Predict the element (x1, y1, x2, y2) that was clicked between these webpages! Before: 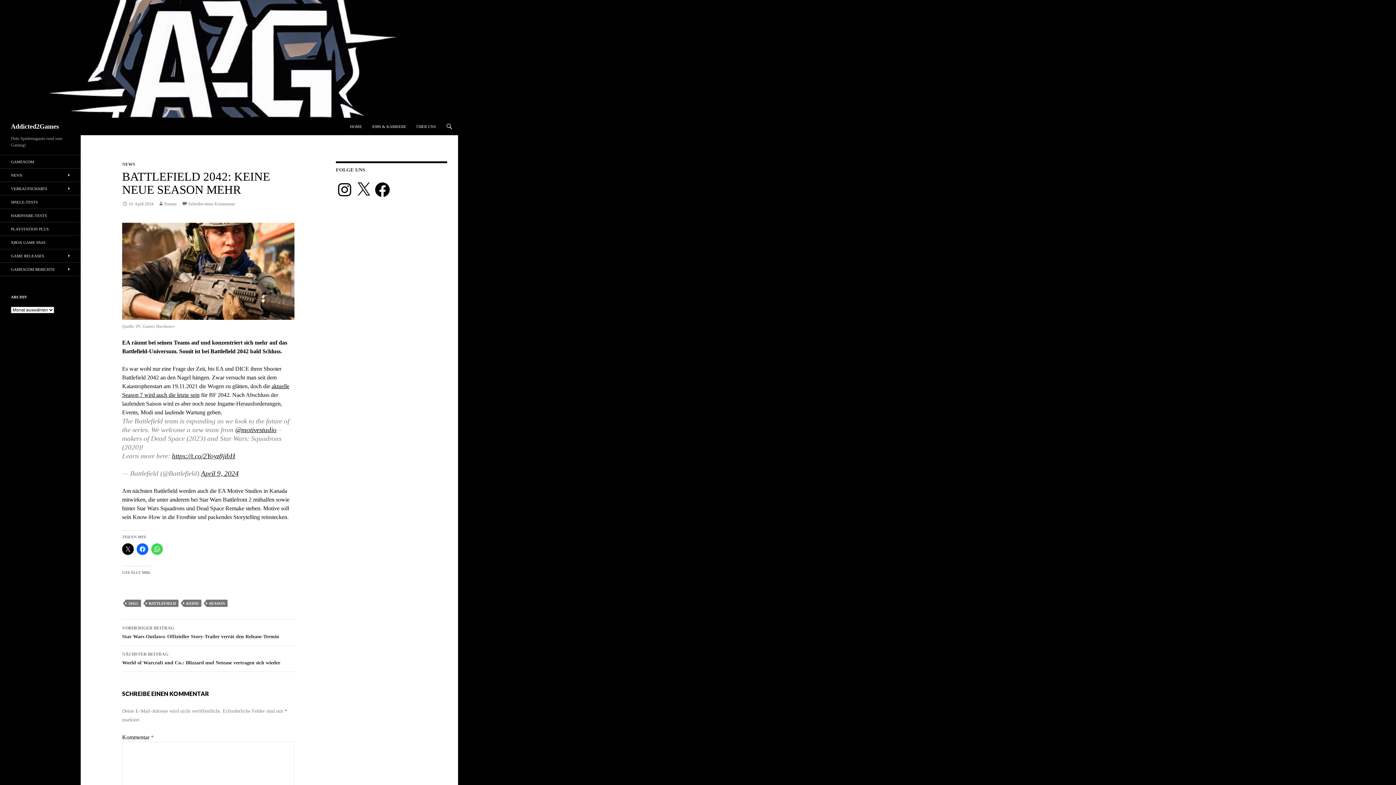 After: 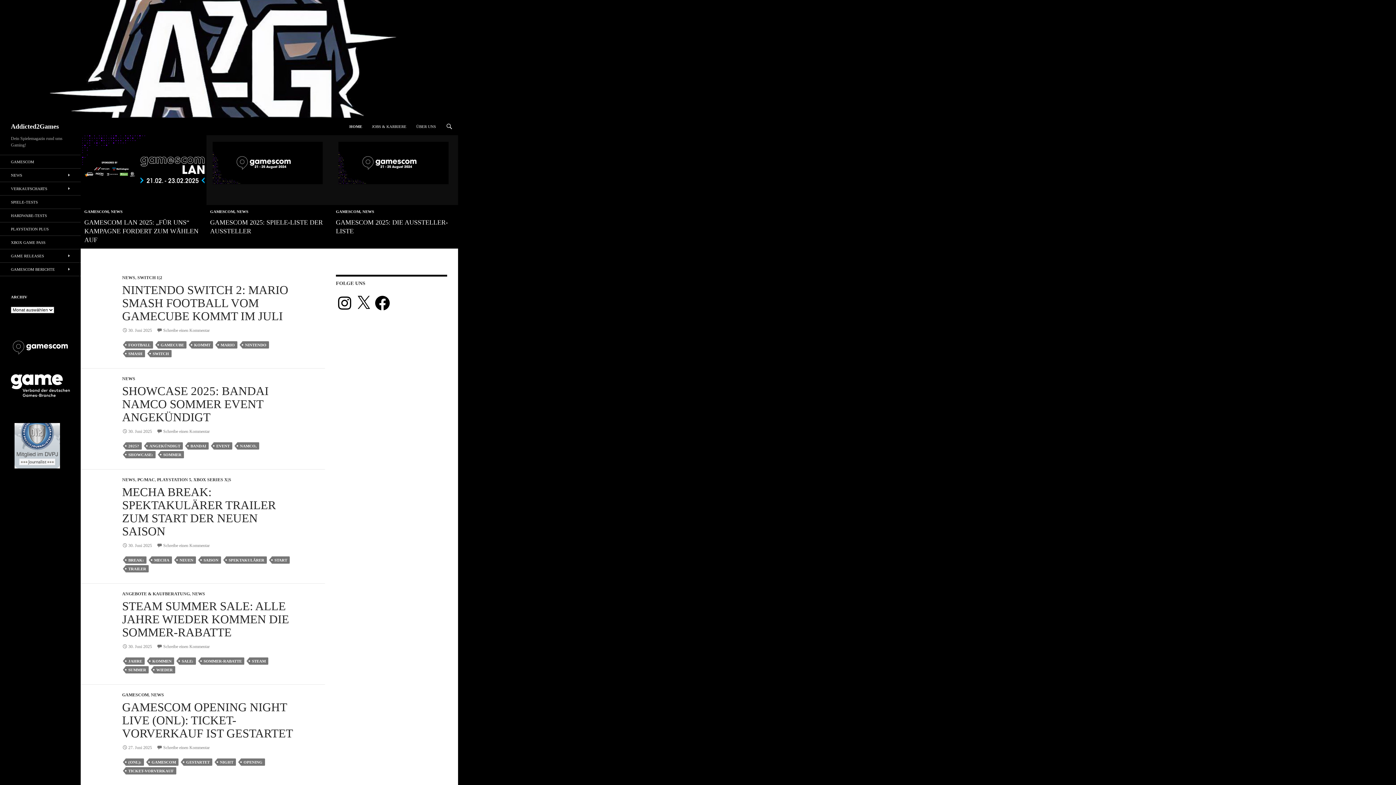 Action: bbox: (10, 117, 58, 135) label: Addicted2Games